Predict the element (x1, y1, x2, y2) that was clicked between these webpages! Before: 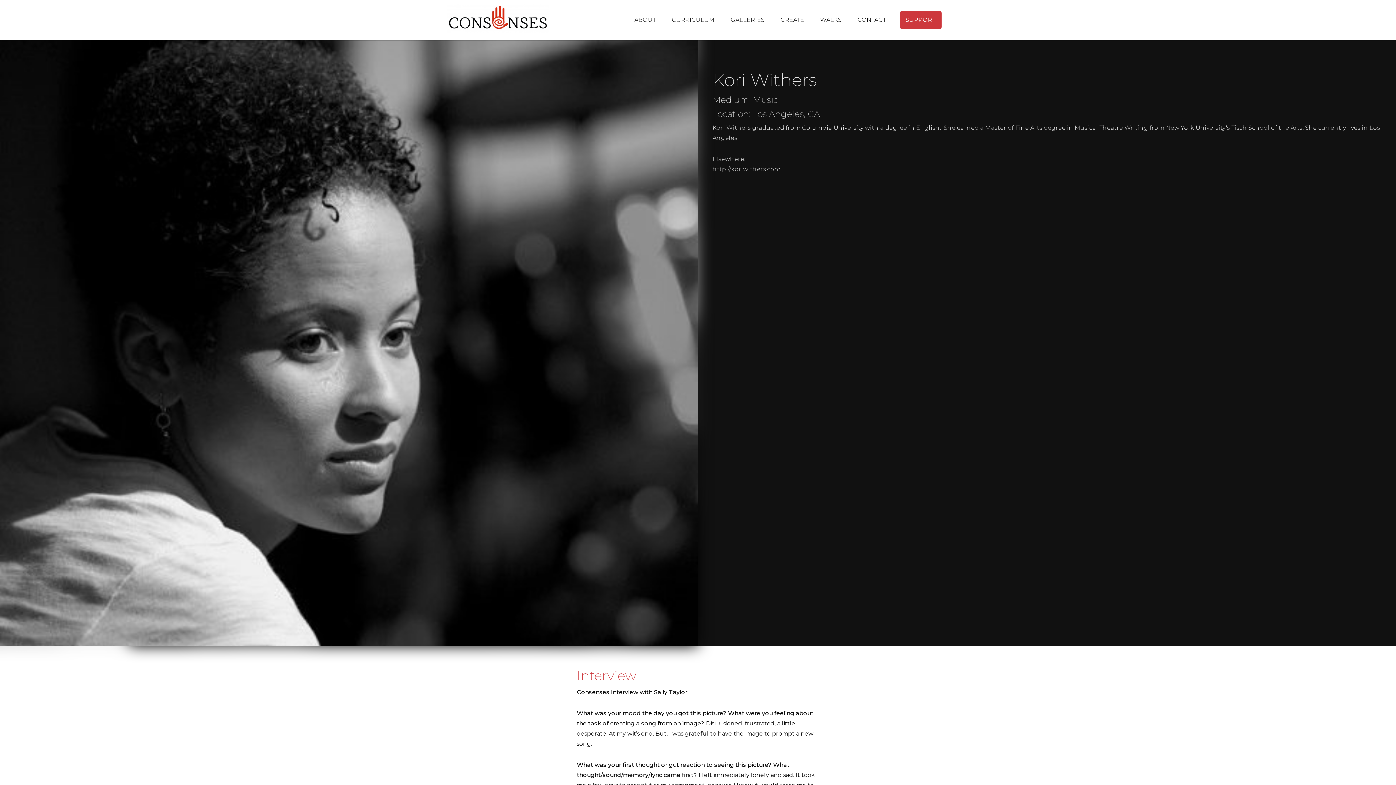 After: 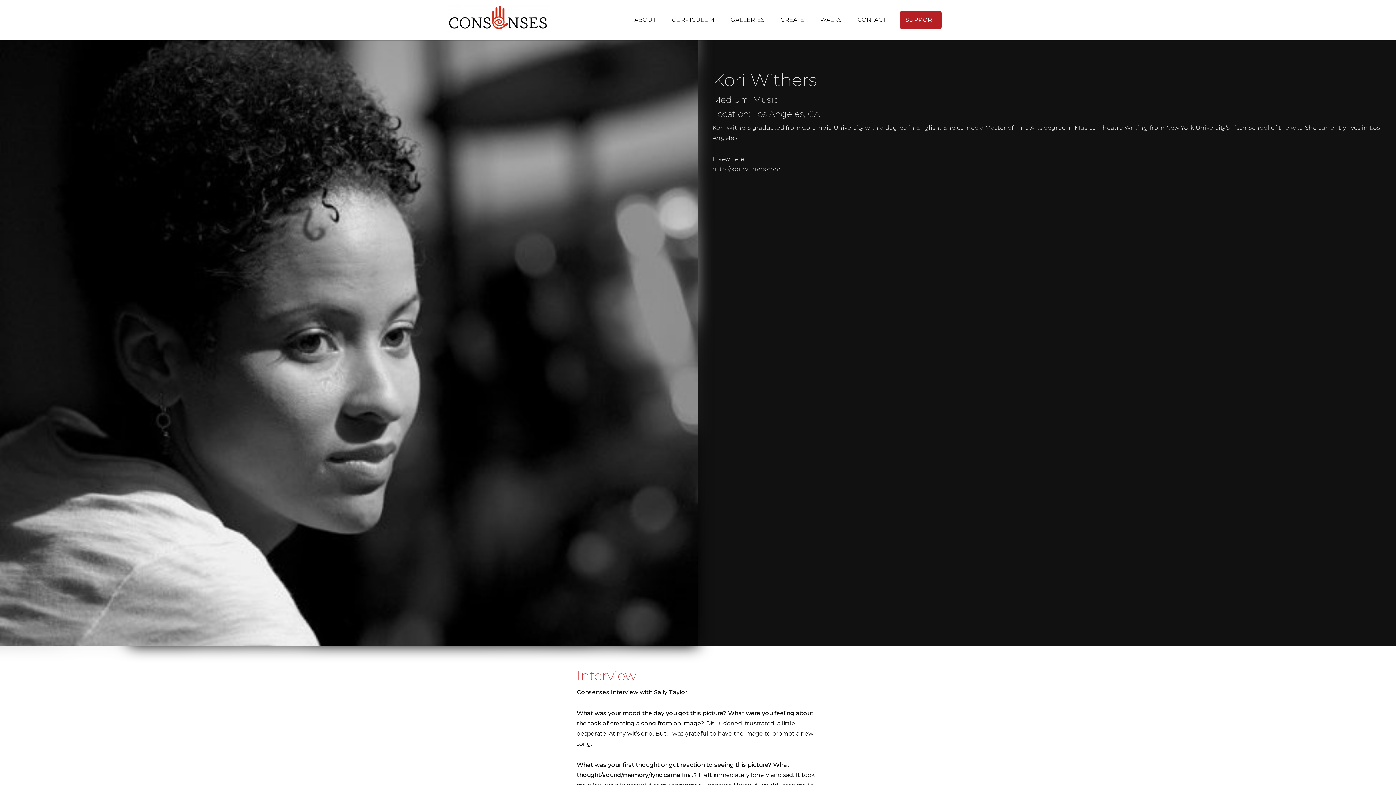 Action: label: SUPPORT bbox: (904, 14, 938, 24)